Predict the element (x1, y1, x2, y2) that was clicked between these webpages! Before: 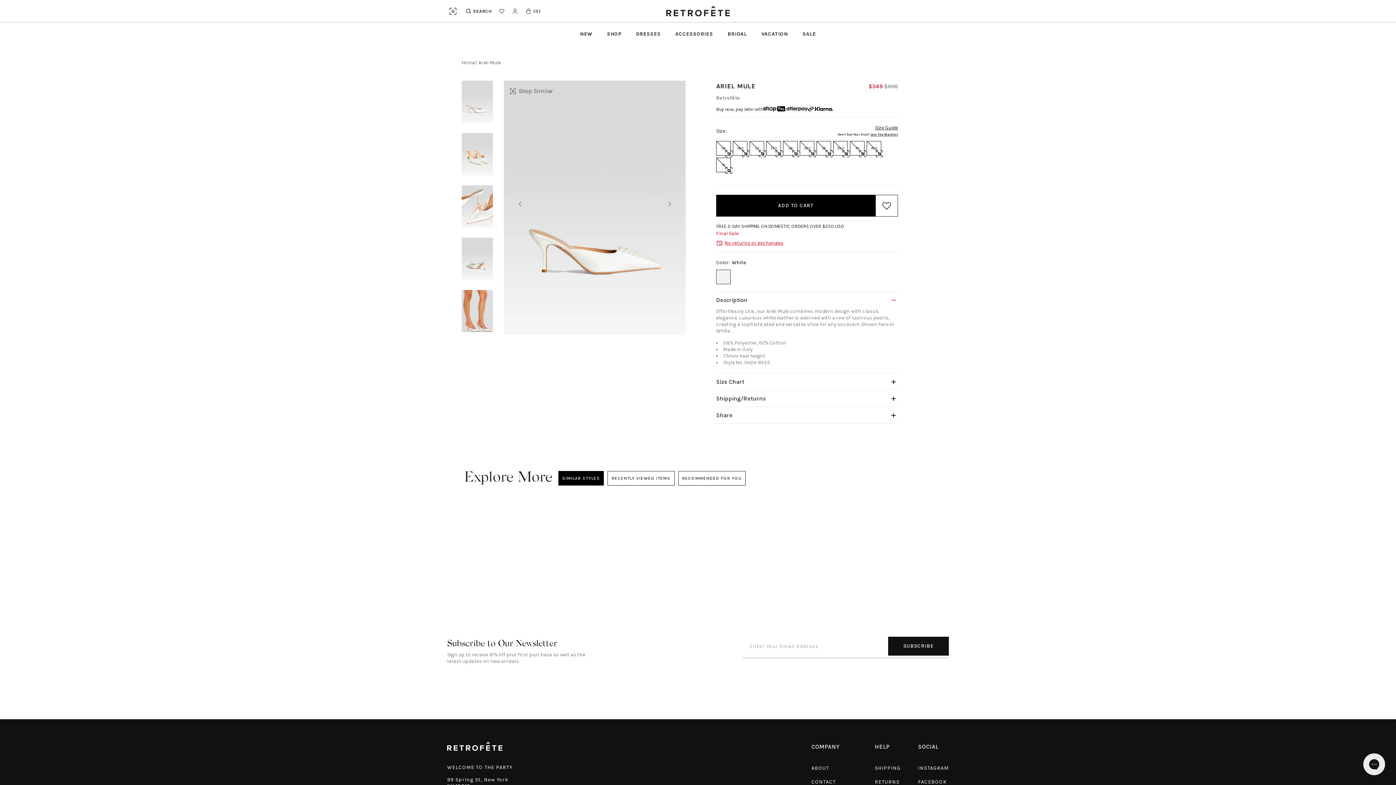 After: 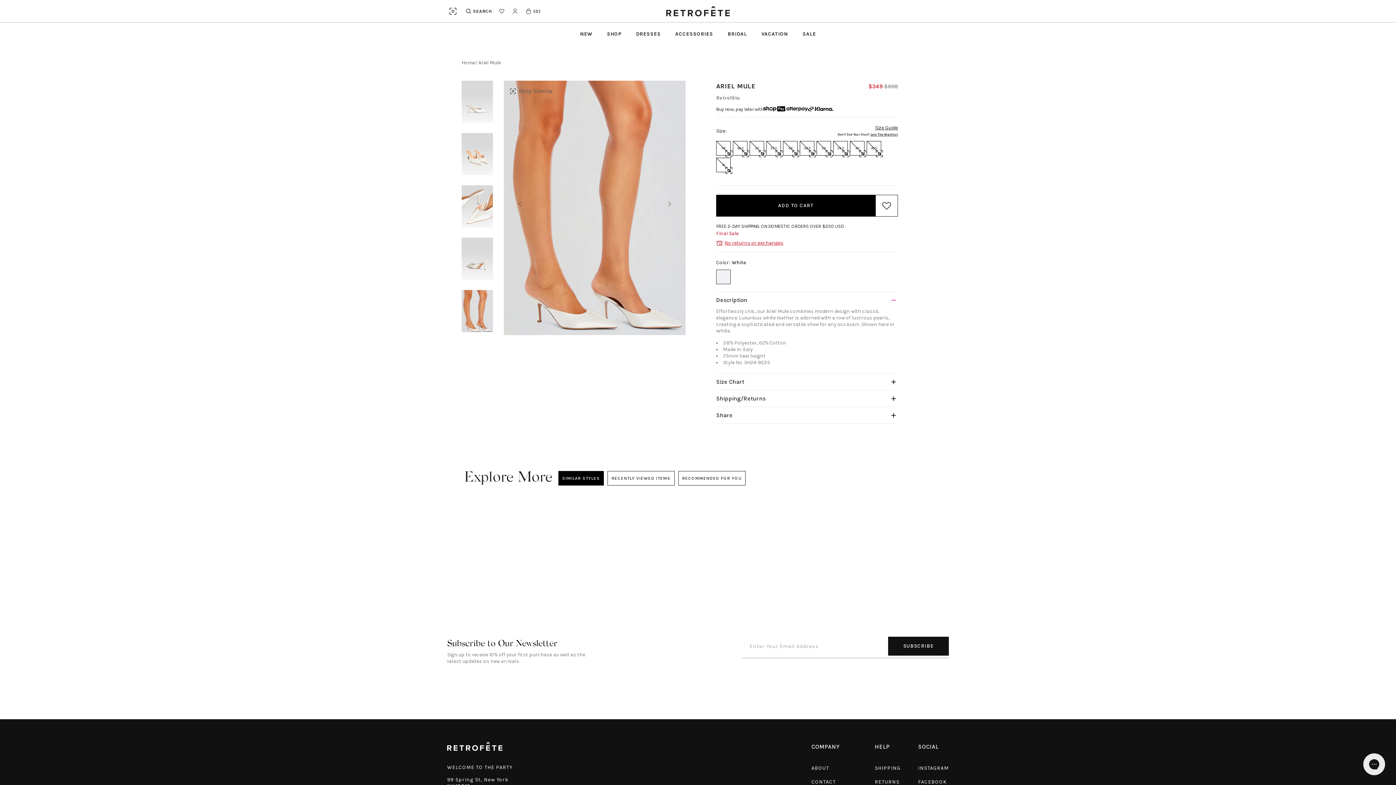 Action: label: Previous slide bbox: (515, 200, 524, 208)